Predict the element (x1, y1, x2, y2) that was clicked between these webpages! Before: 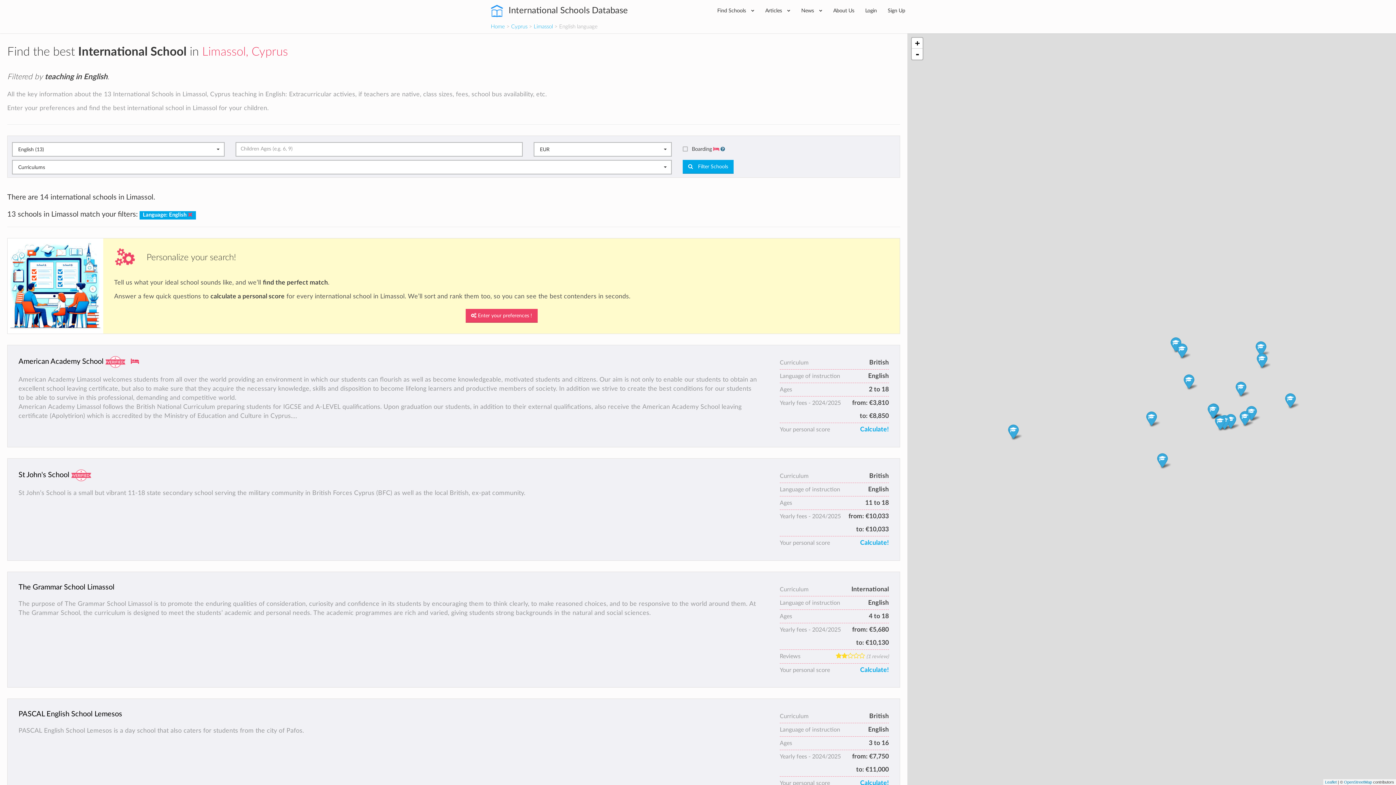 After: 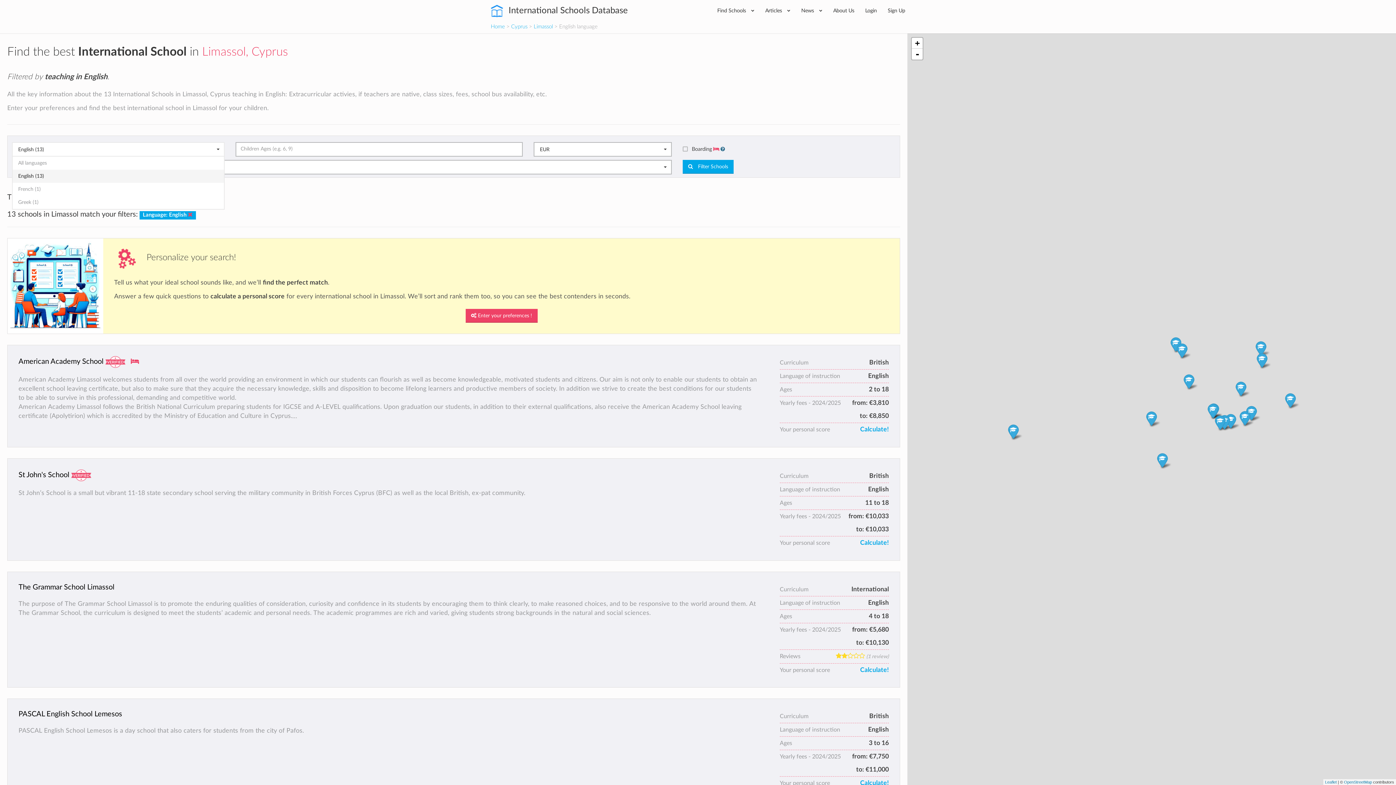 Action: label: English (13)
  bbox: (12, 142, 224, 156)